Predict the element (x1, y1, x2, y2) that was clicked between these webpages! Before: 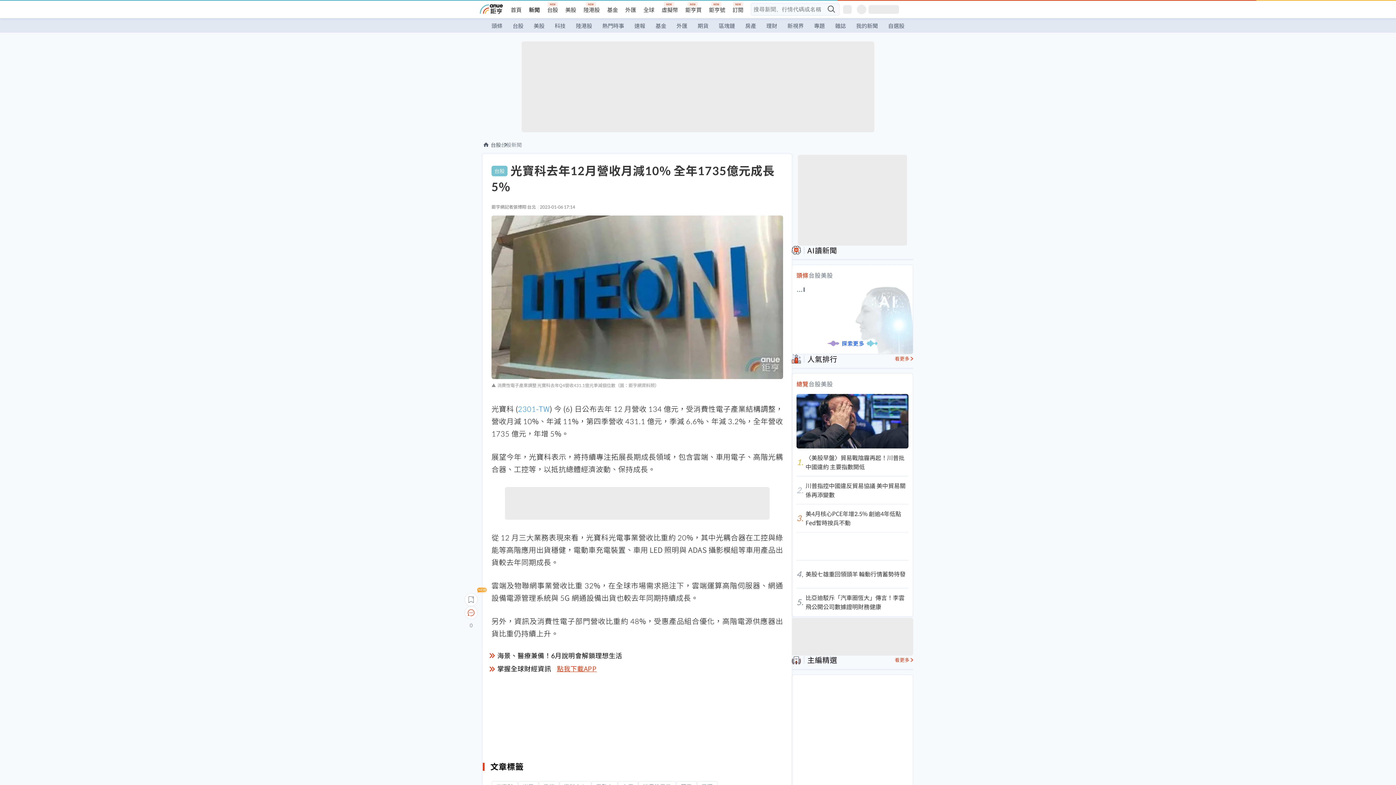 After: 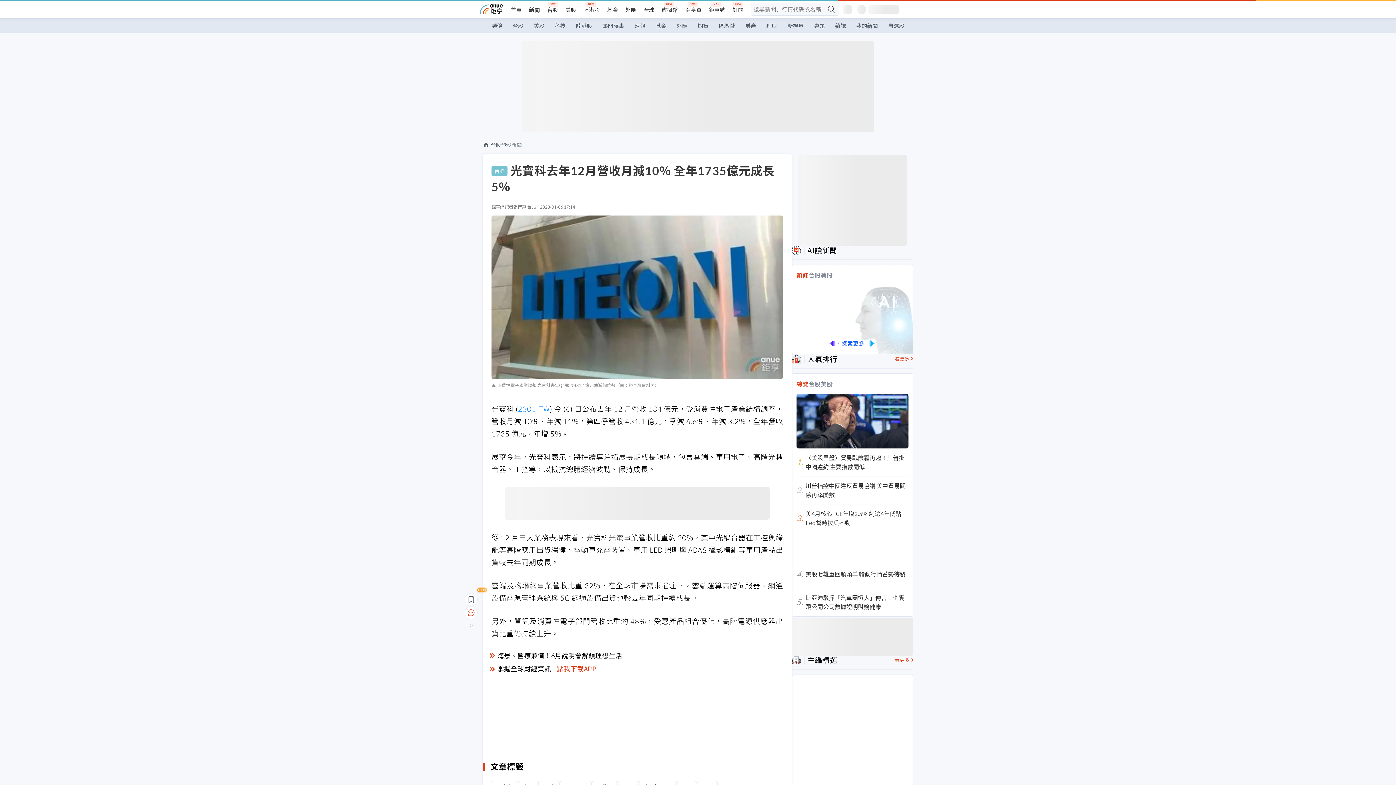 Action: label: save bbox: (464, 593, 477, 606)